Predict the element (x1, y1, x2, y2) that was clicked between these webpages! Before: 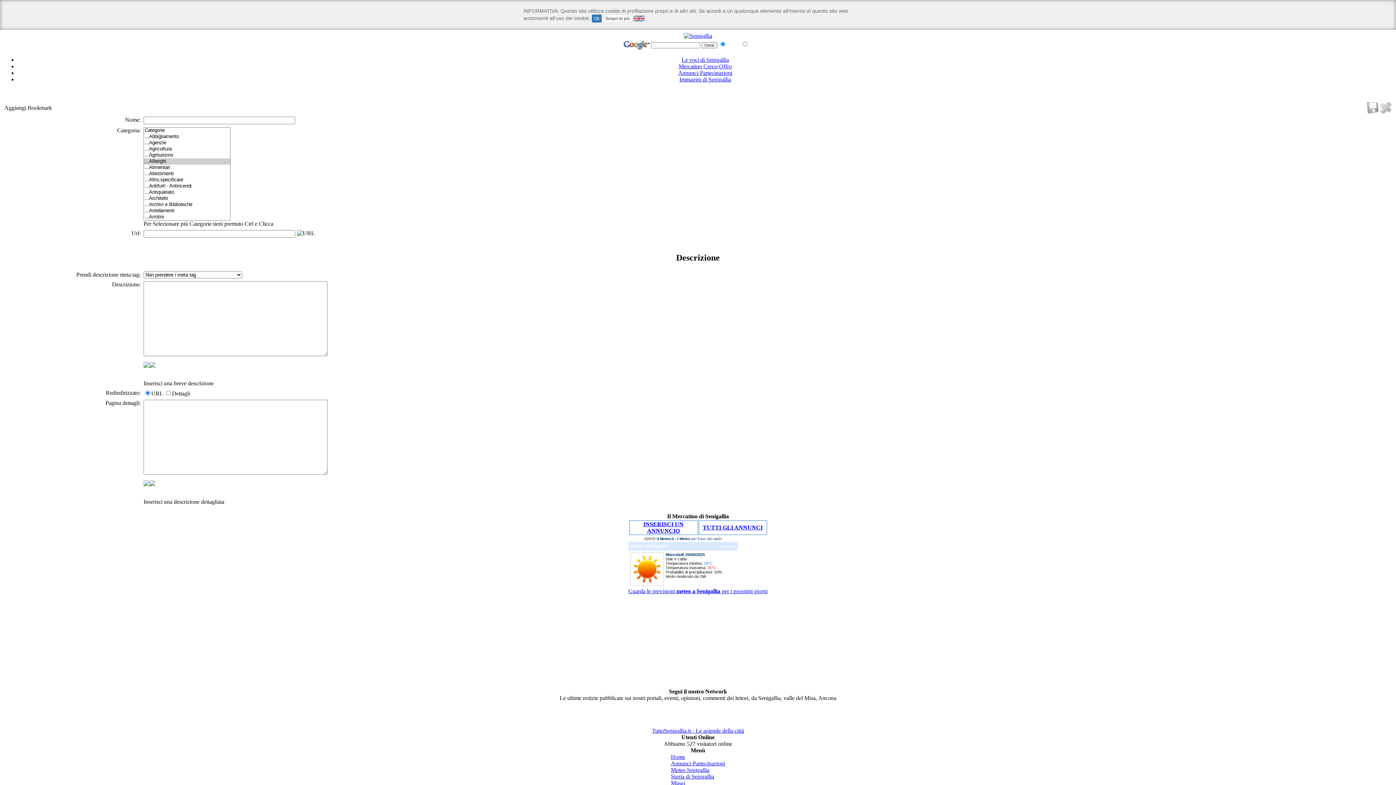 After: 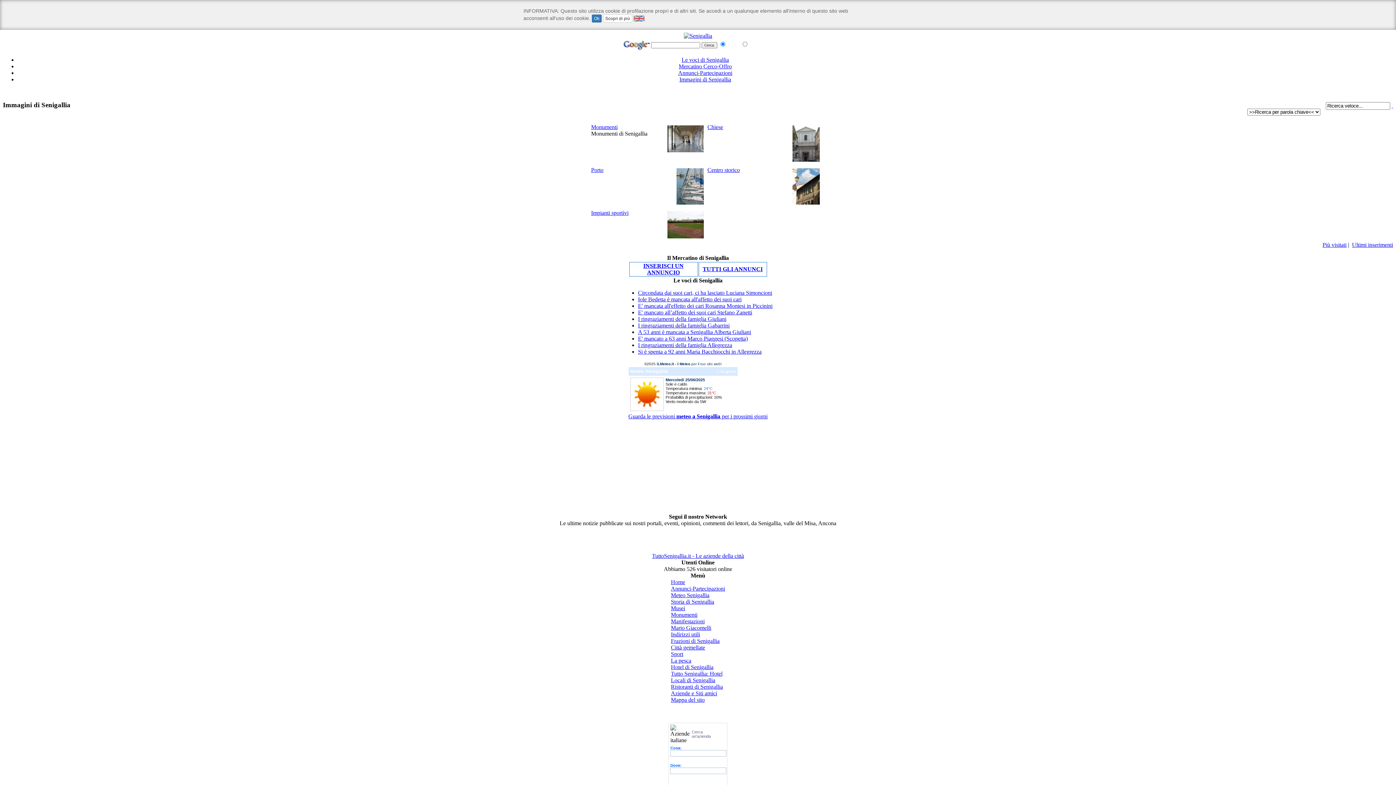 Action: bbox: (679, 76, 731, 82) label: Immagini di Senigallia